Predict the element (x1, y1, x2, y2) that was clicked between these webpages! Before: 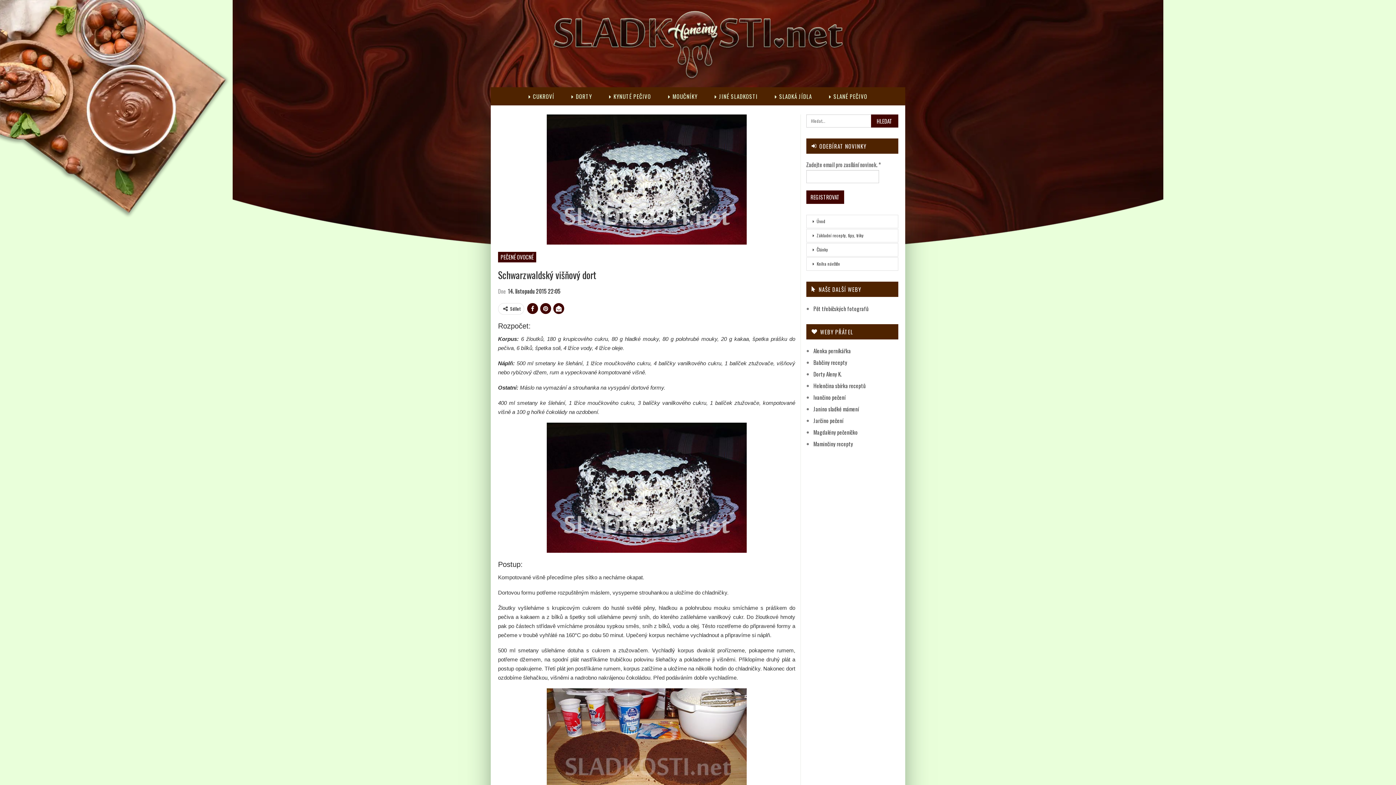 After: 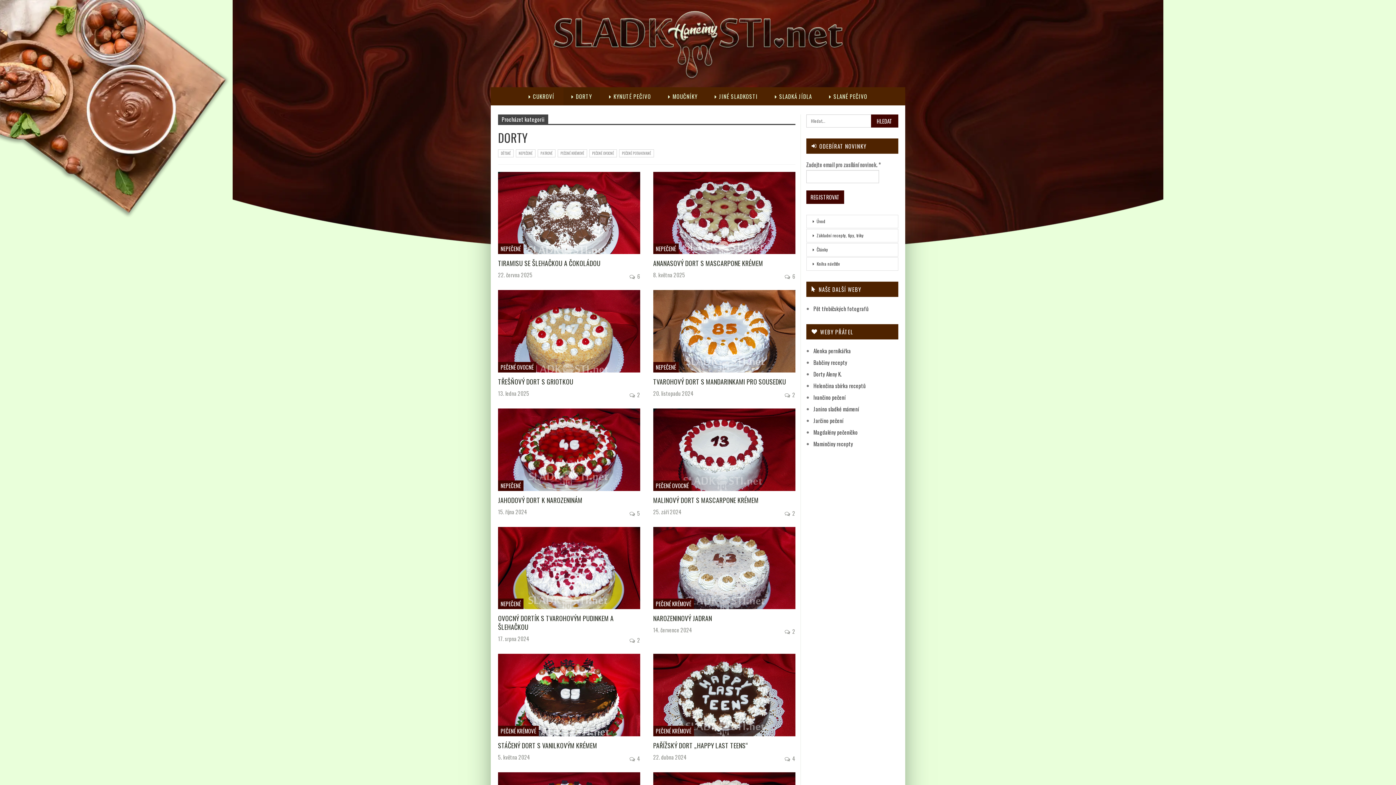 Action: bbox: (563, 87, 600, 105) label: DORTY